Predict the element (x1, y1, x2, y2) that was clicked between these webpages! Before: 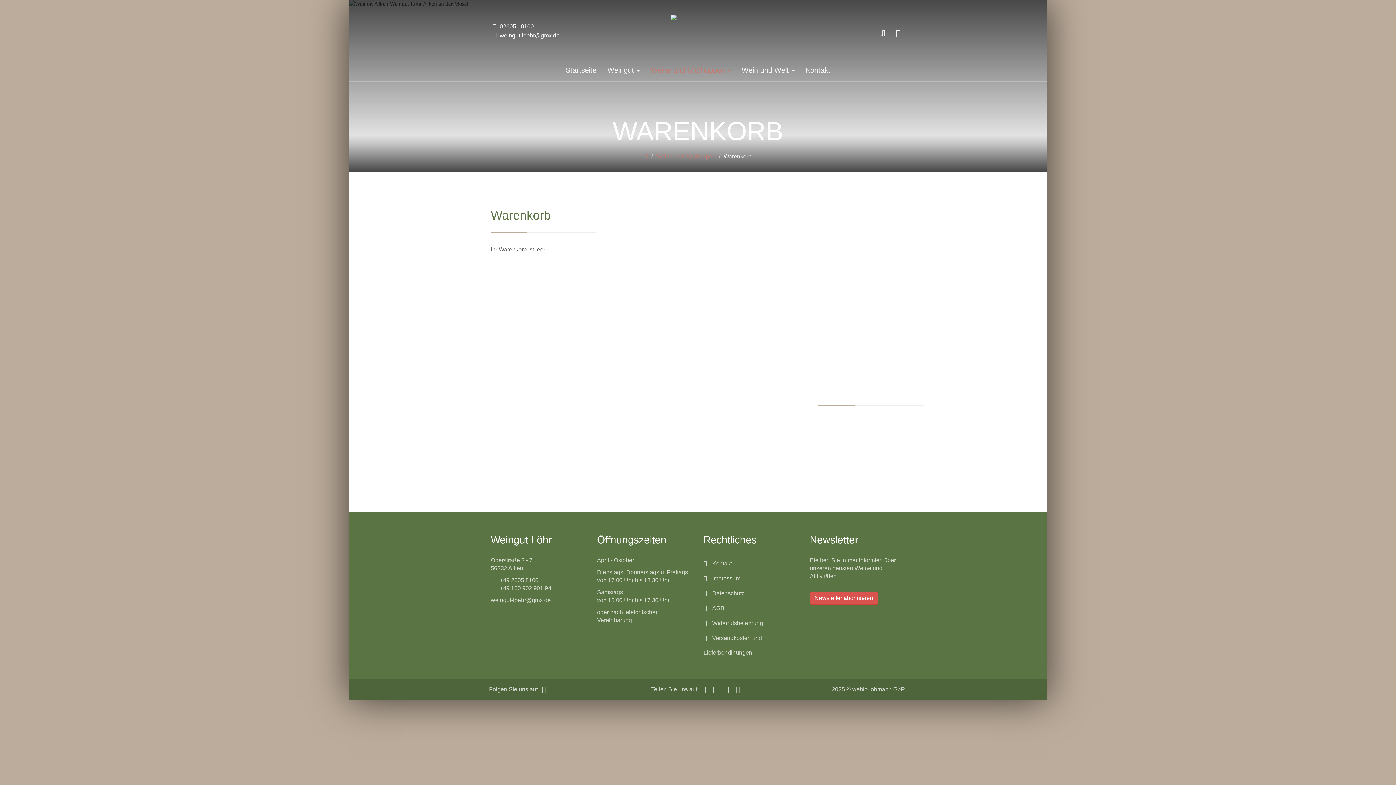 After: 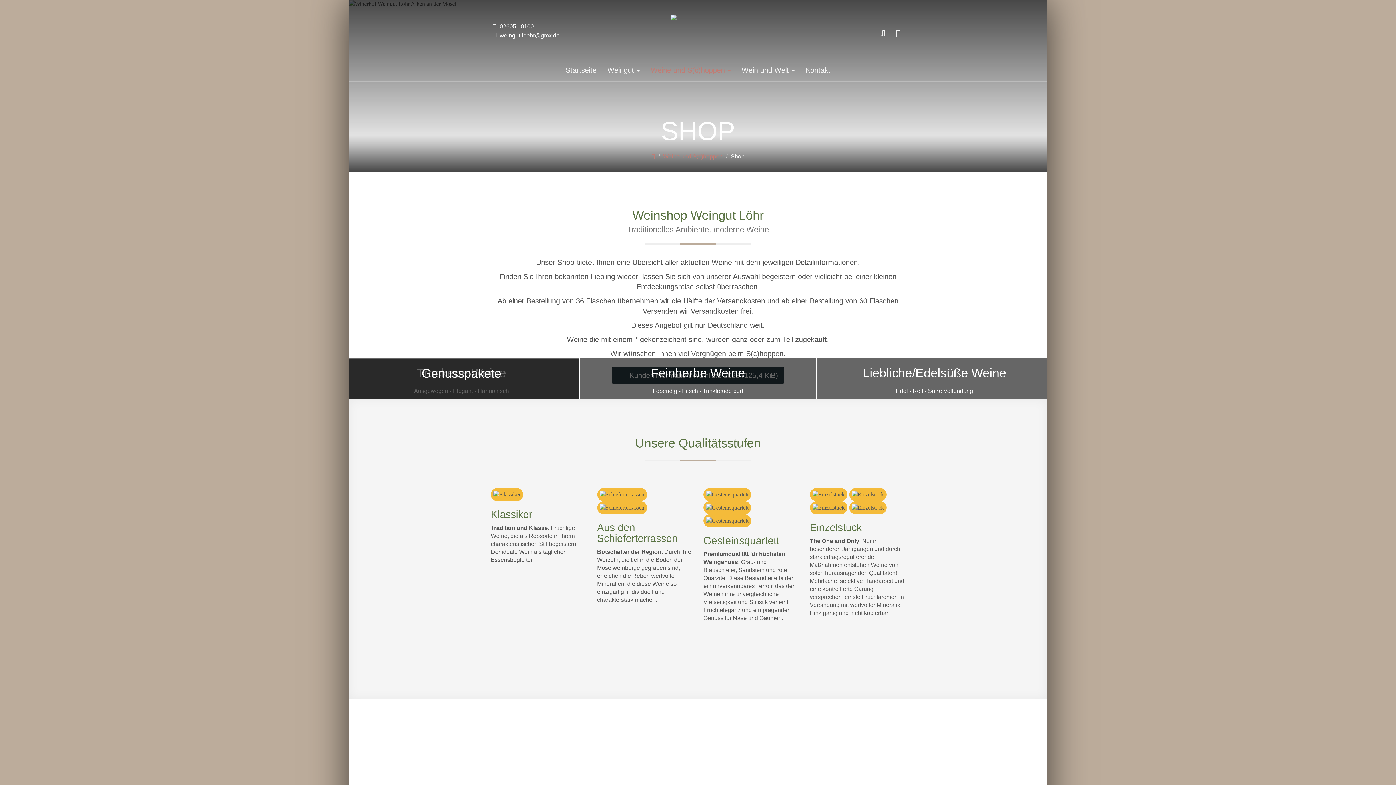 Action: bbox: (656, 153, 715, 159) label: Weine und S(c)hoppen